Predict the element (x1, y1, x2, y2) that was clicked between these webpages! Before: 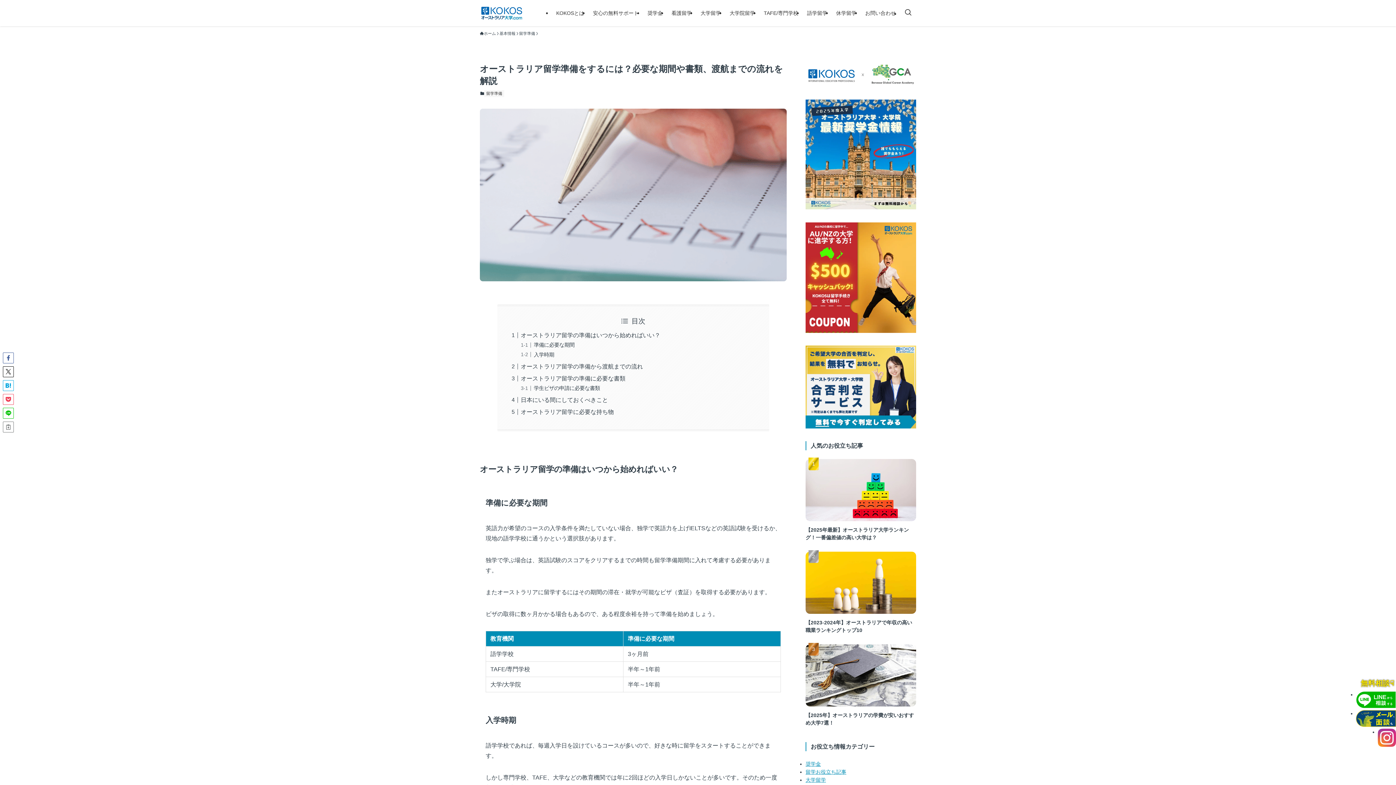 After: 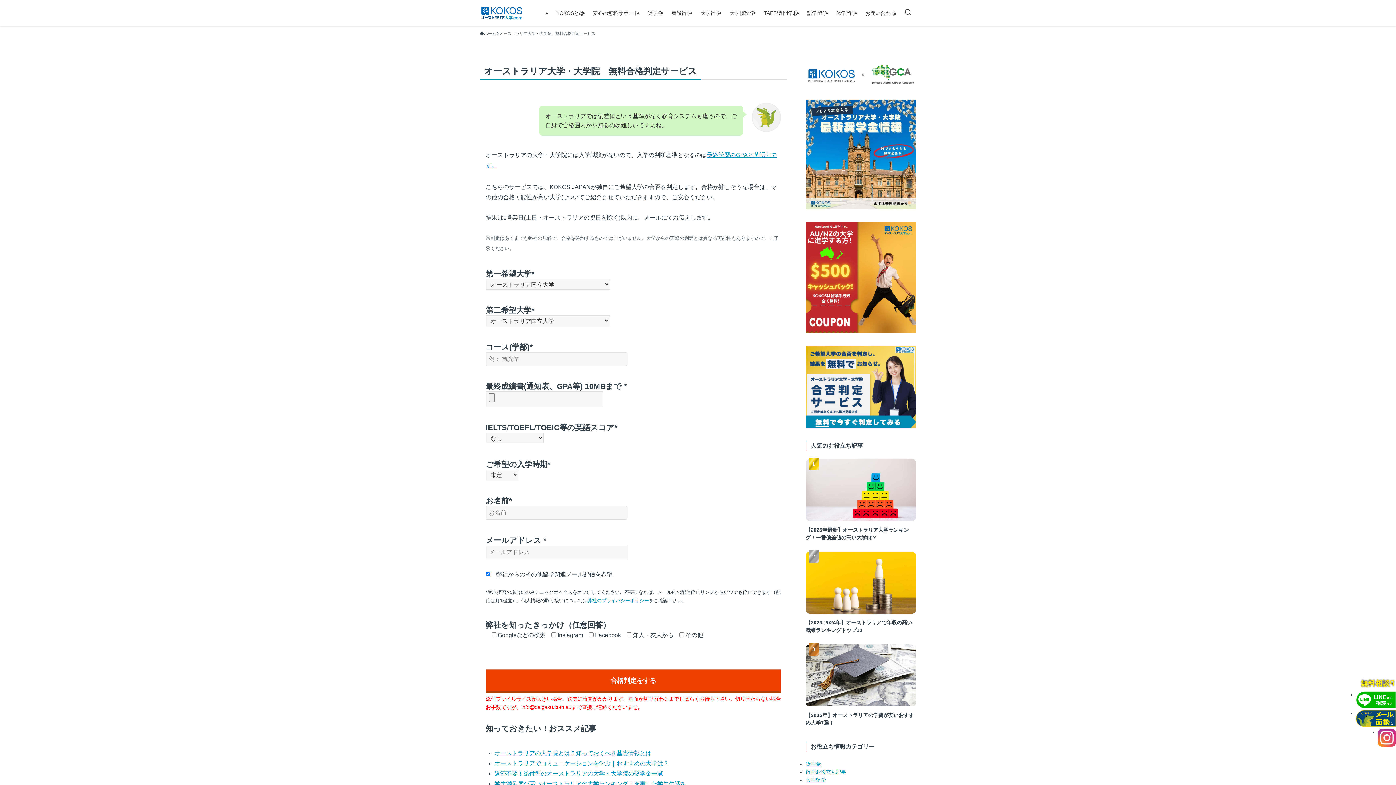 Action: bbox: (805, 345, 916, 428)